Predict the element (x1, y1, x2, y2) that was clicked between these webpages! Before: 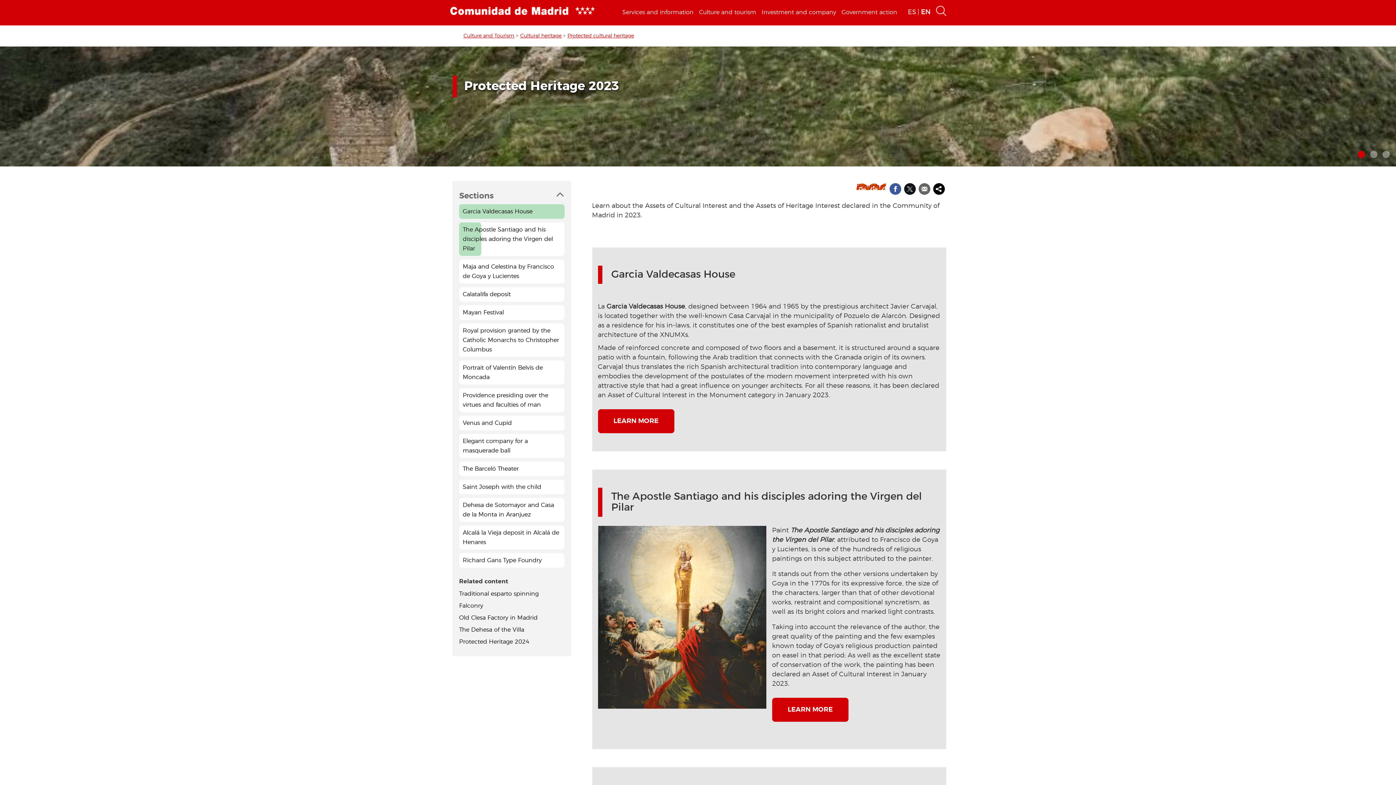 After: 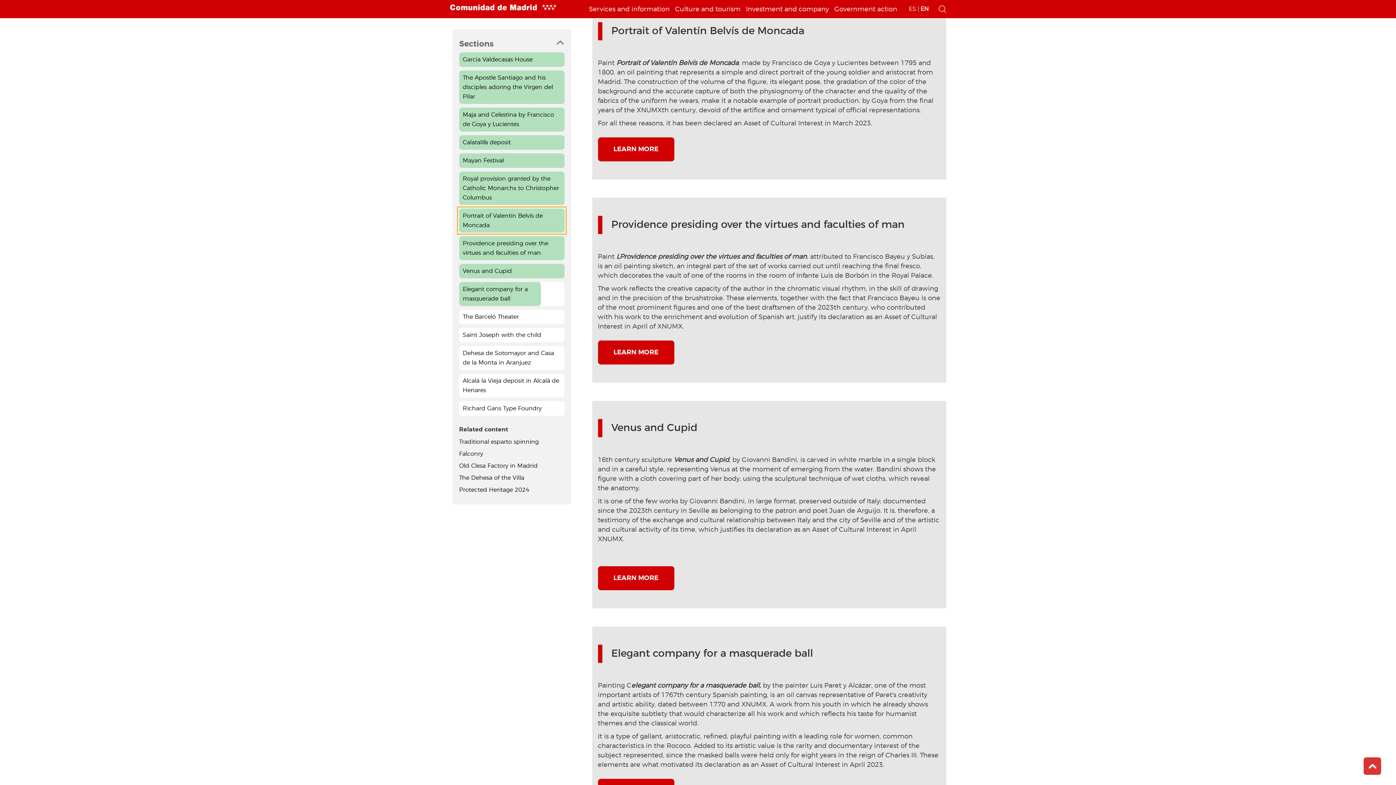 Action: bbox: (459, 360, 564, 384) label: Portrait of Valentín Belvís de Moncada